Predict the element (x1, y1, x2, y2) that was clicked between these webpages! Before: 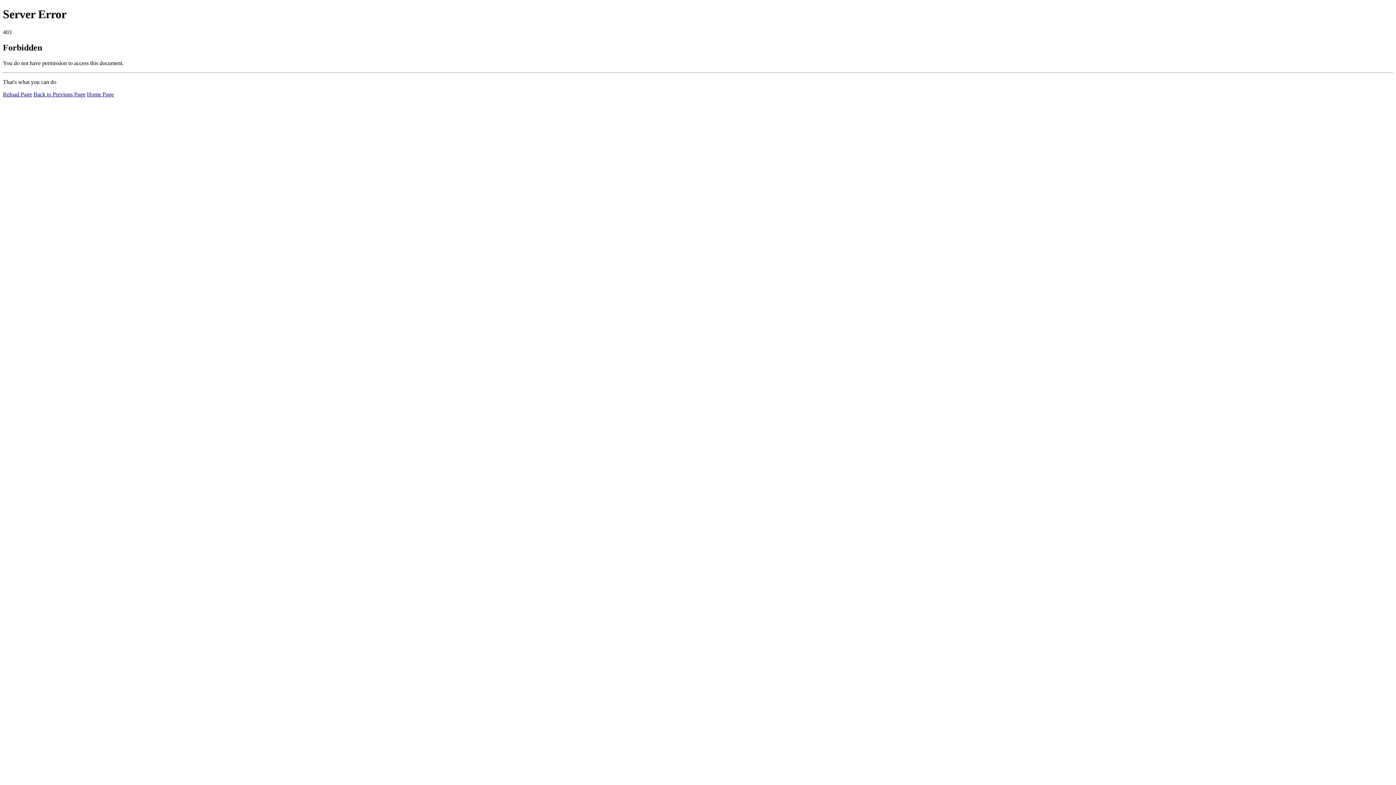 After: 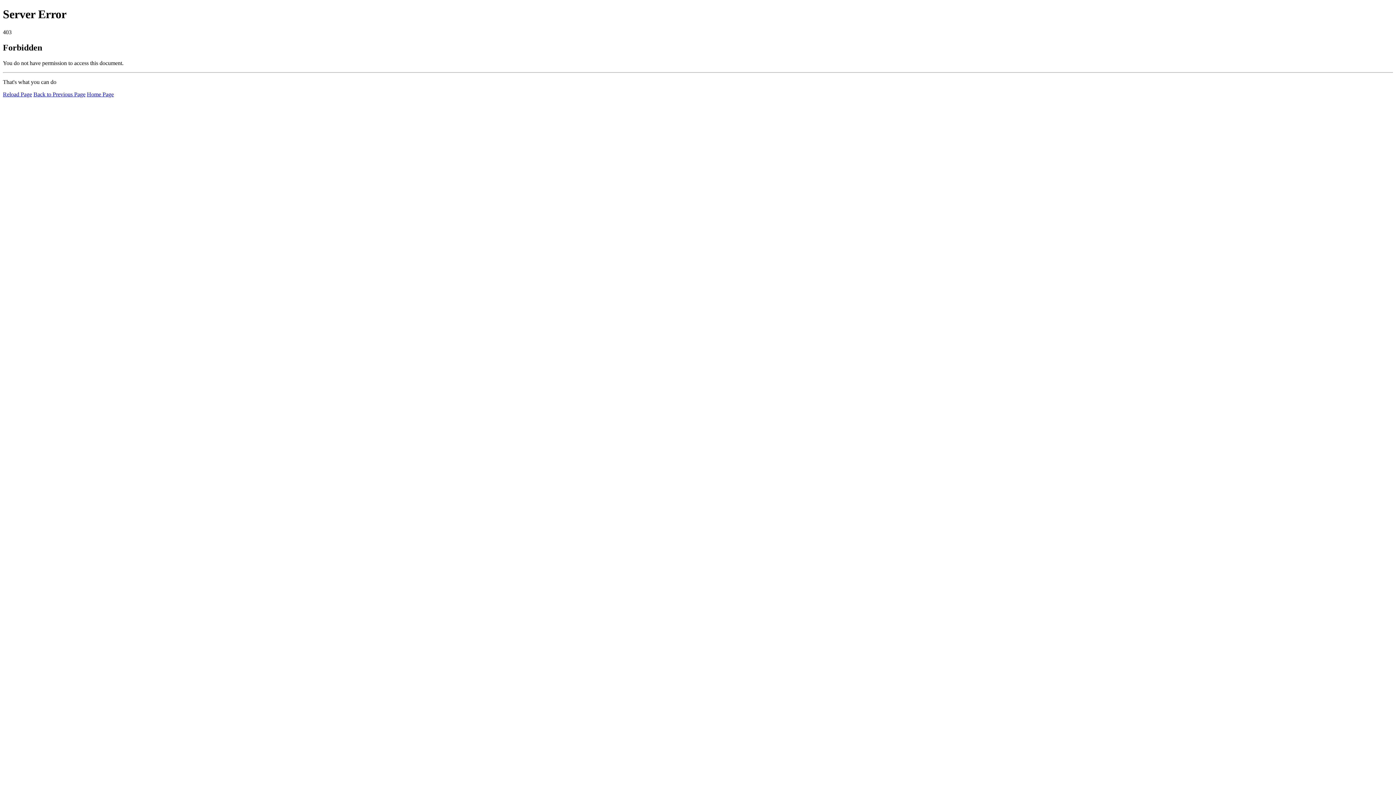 Action: label: Home Page bbox: (86, 91, 113, 97)